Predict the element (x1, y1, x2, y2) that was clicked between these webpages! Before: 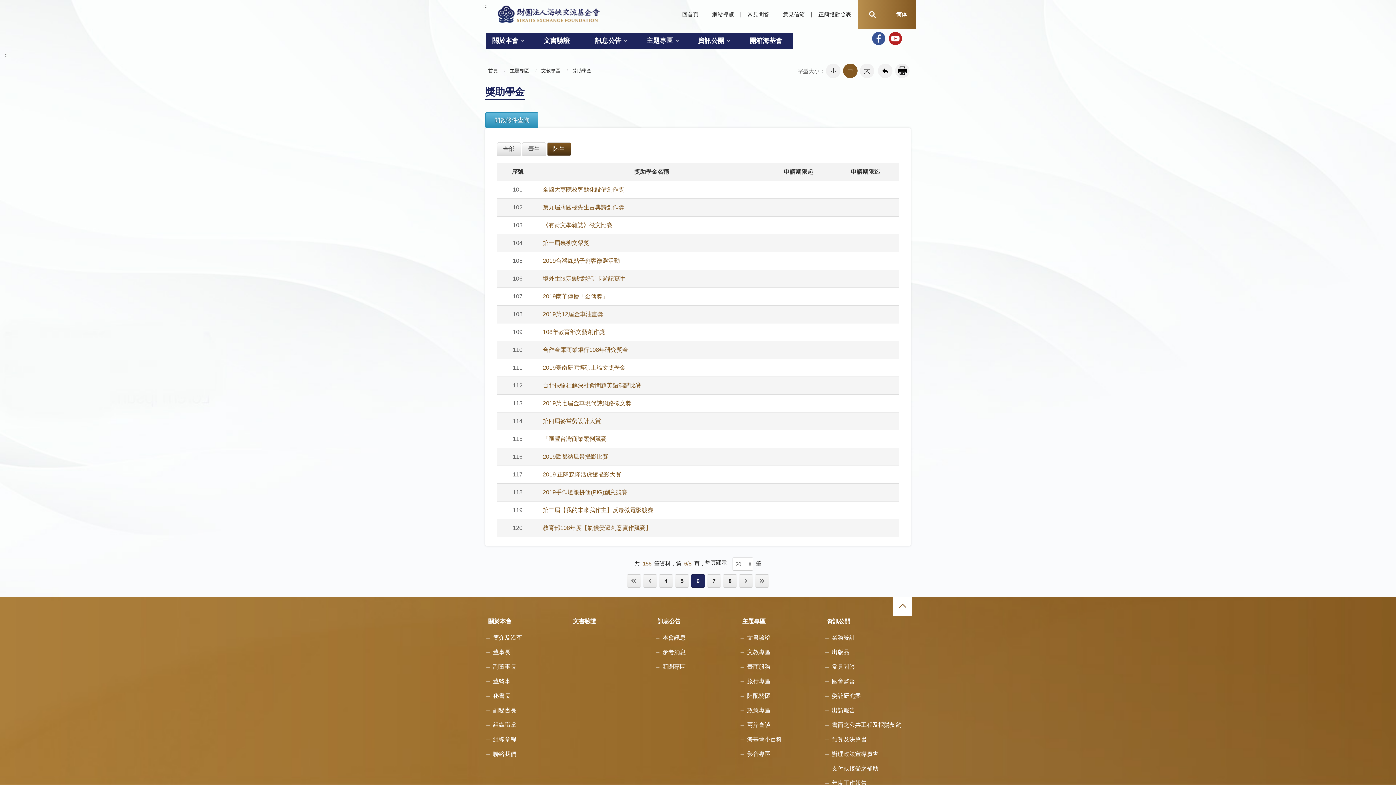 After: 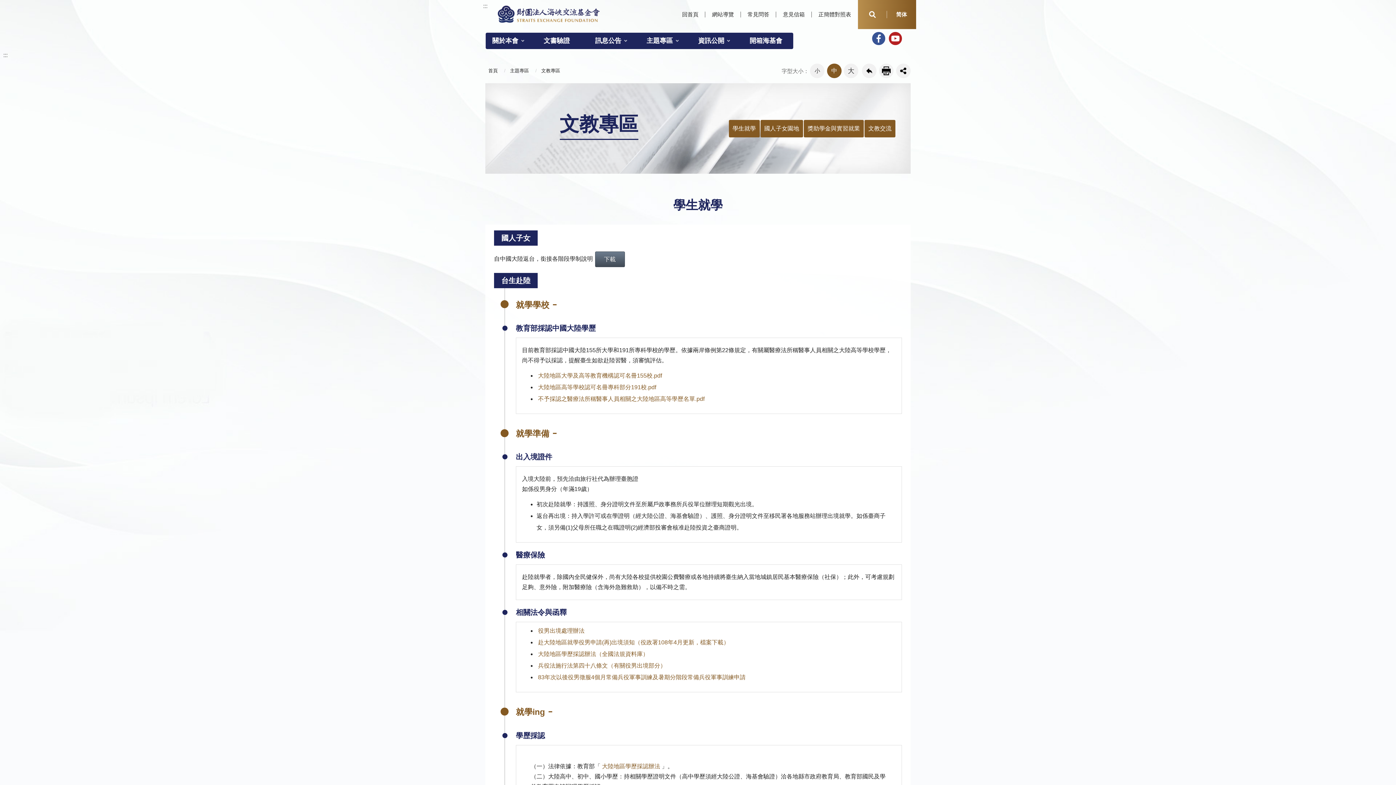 Action: label: 文教專區 bbox: (540, 68, 561, 73)